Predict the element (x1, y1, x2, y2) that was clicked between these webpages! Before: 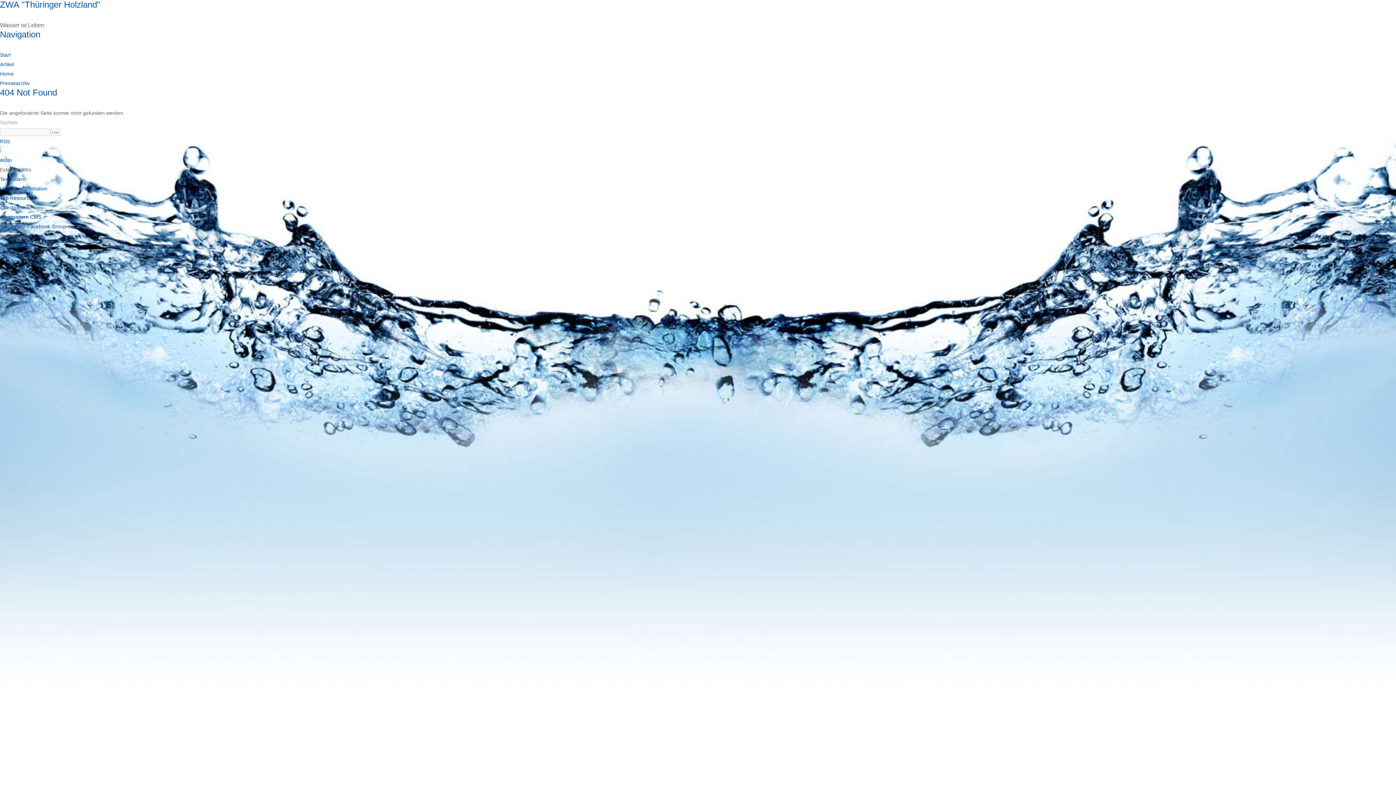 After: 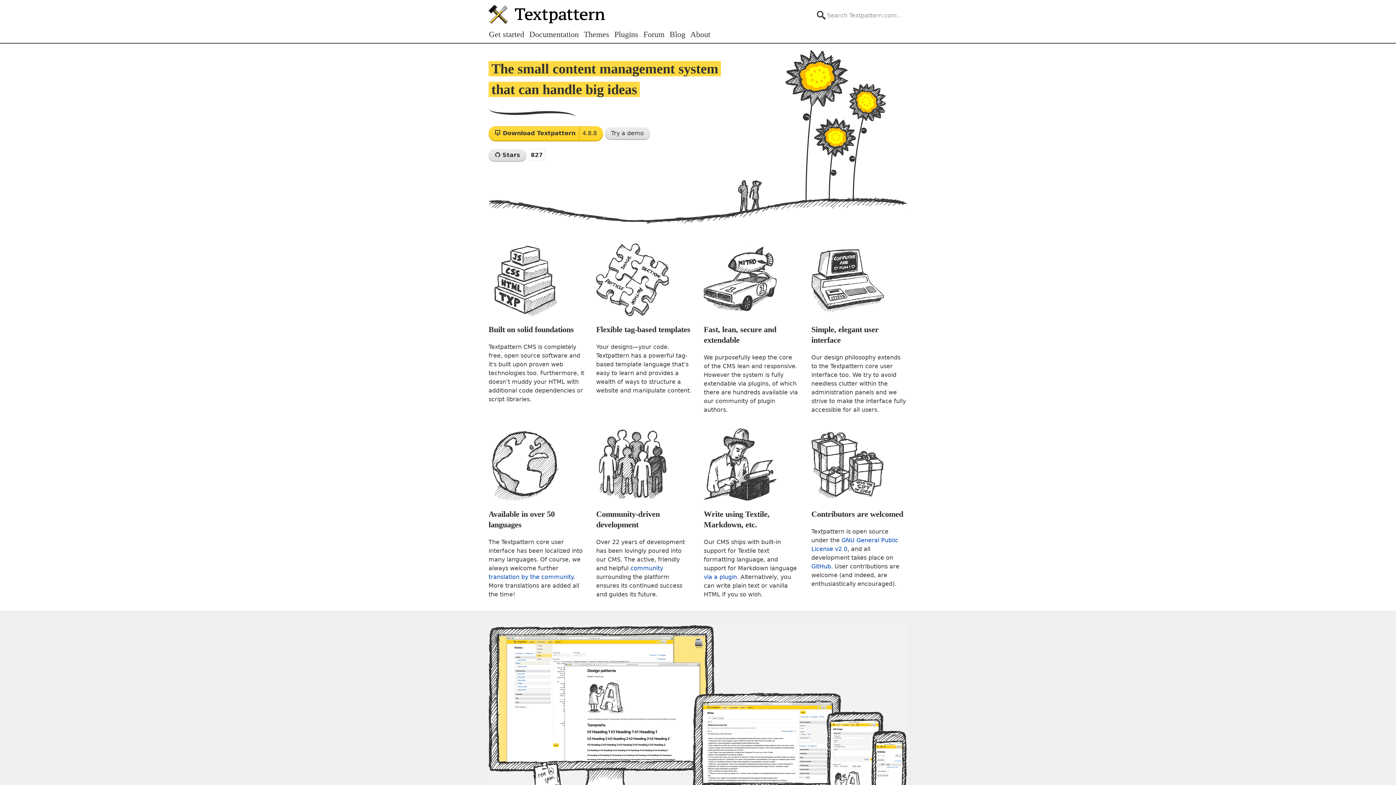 Action: bbox: (0, 174, 1396, 184) label: Textpattern